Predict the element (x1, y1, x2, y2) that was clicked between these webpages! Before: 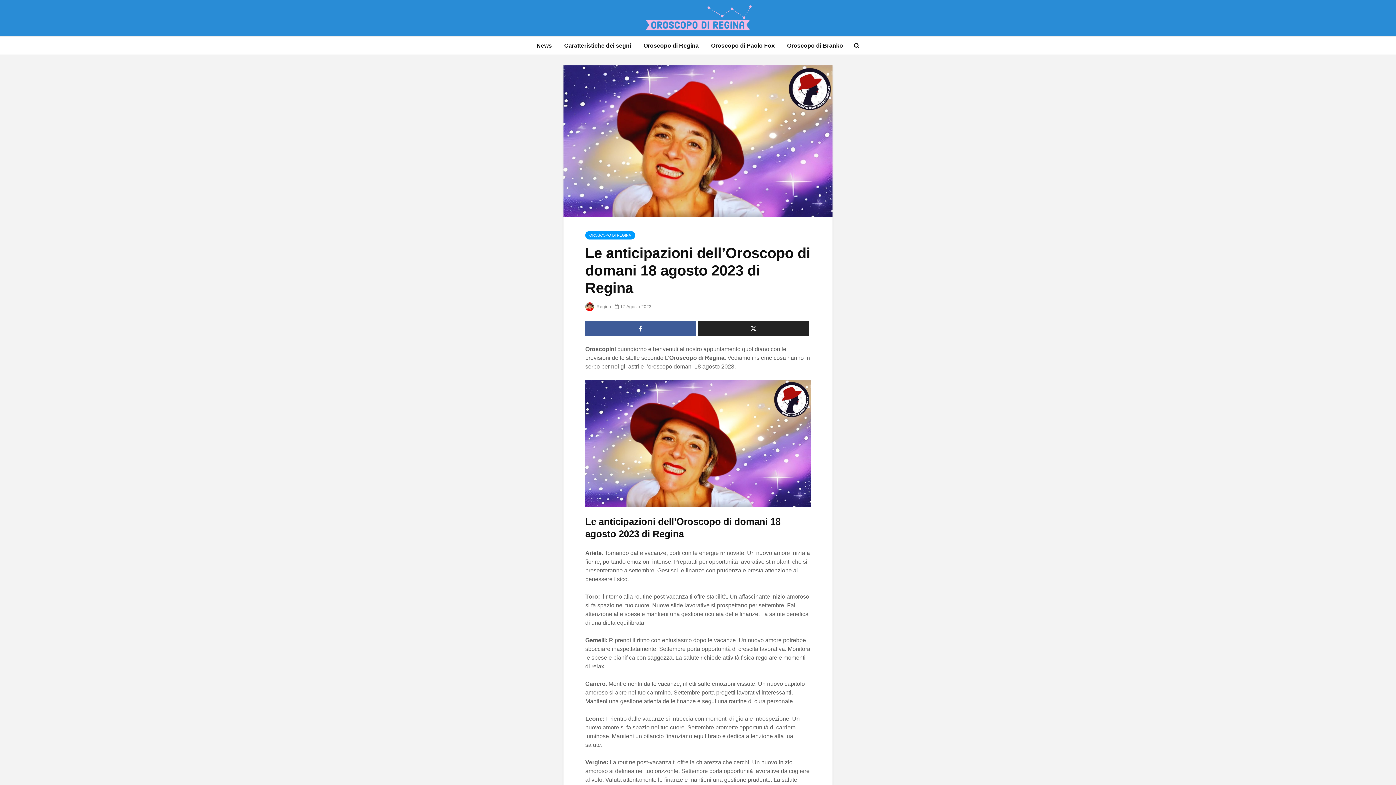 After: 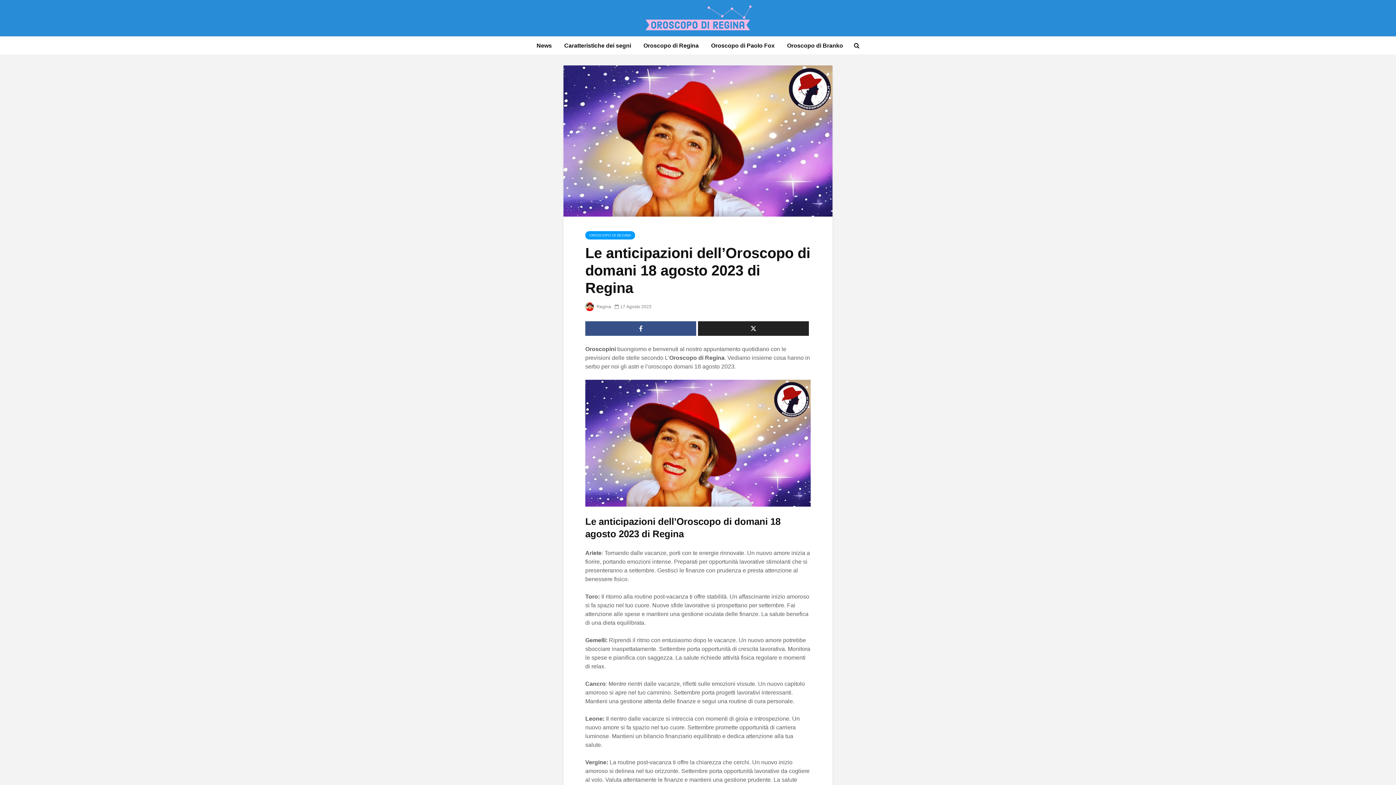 Action: bbox: (585, 321, 696, 336)